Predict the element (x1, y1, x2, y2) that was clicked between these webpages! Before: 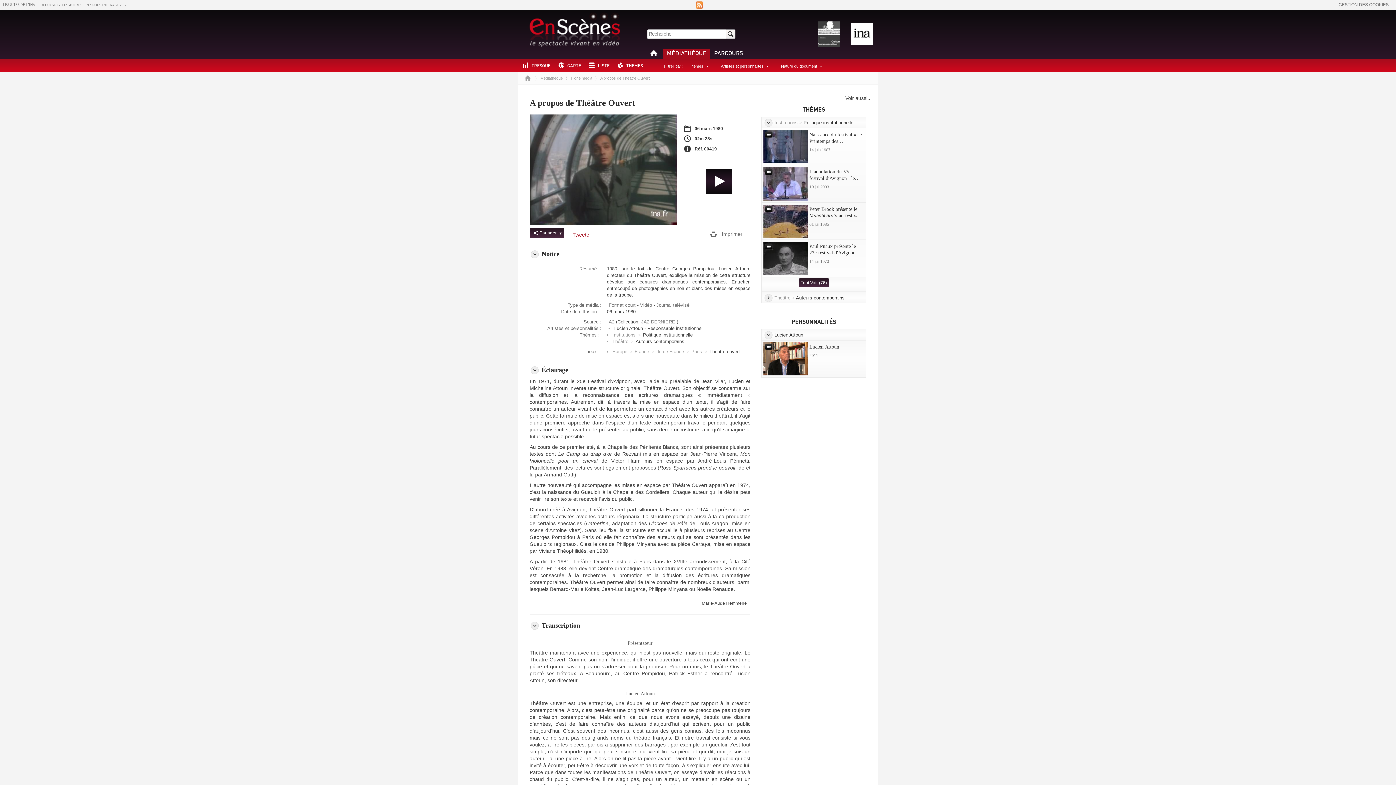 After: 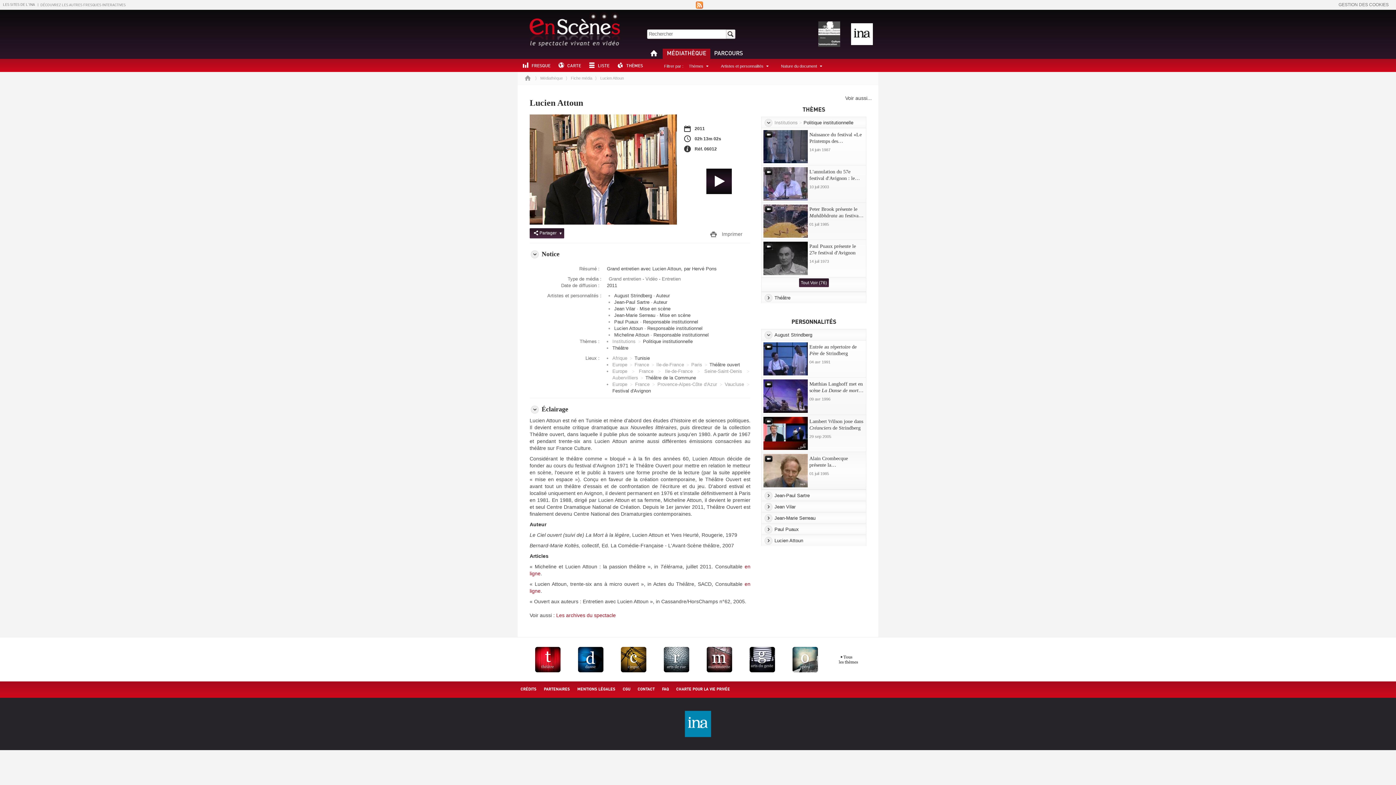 Action: bbox: (763, 342, 864, 359) label: Lucien Attoun
2011